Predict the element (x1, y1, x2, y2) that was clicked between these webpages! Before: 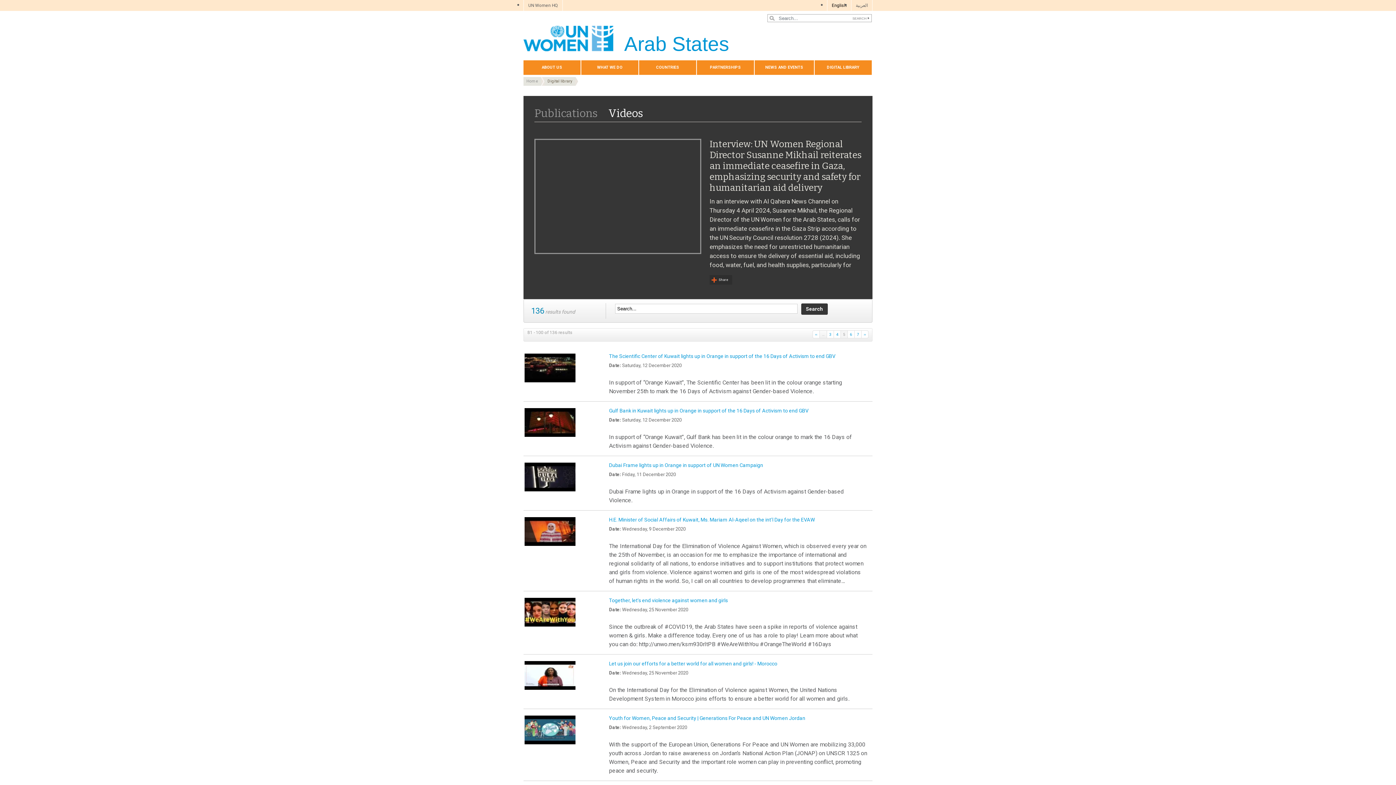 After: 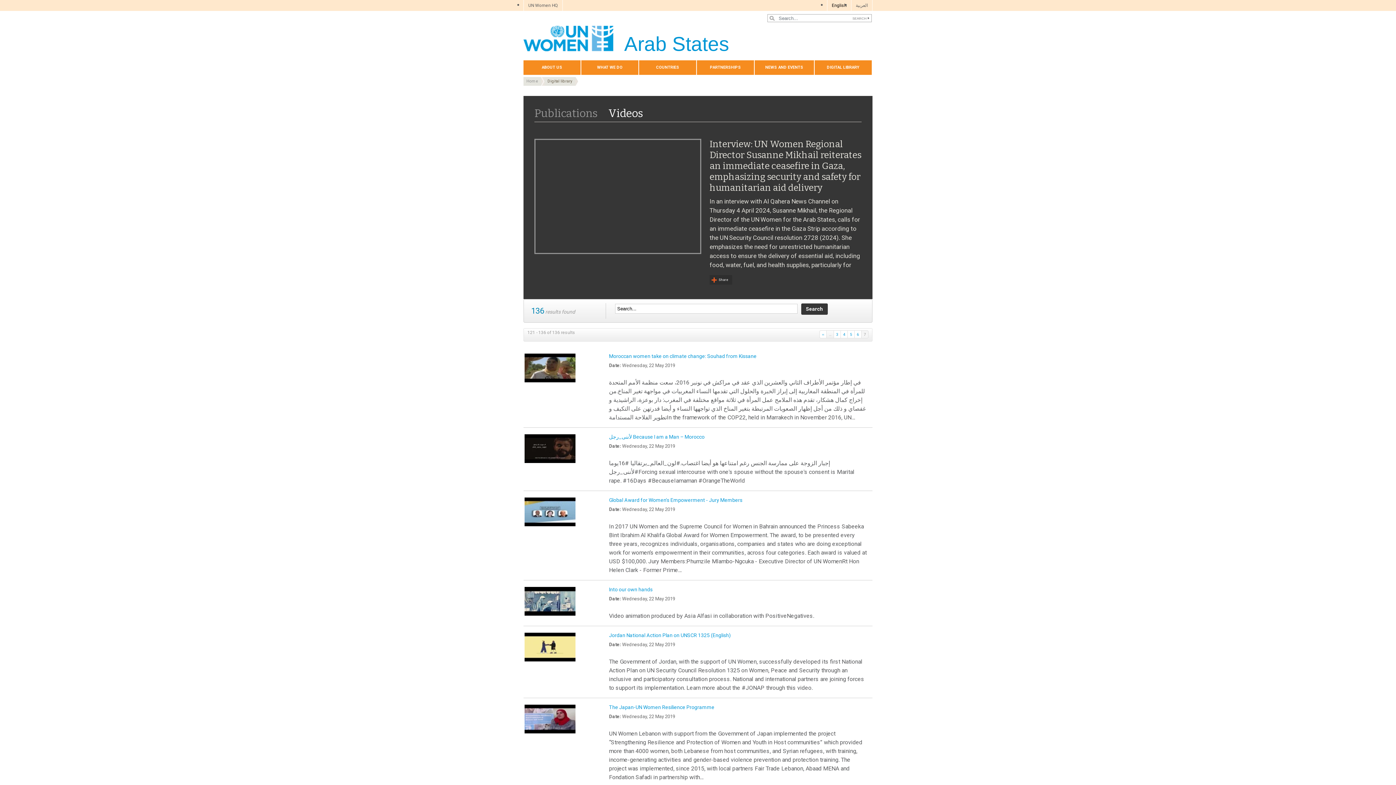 Action: bbox: (854, 332, 861, 337) label: Page
7